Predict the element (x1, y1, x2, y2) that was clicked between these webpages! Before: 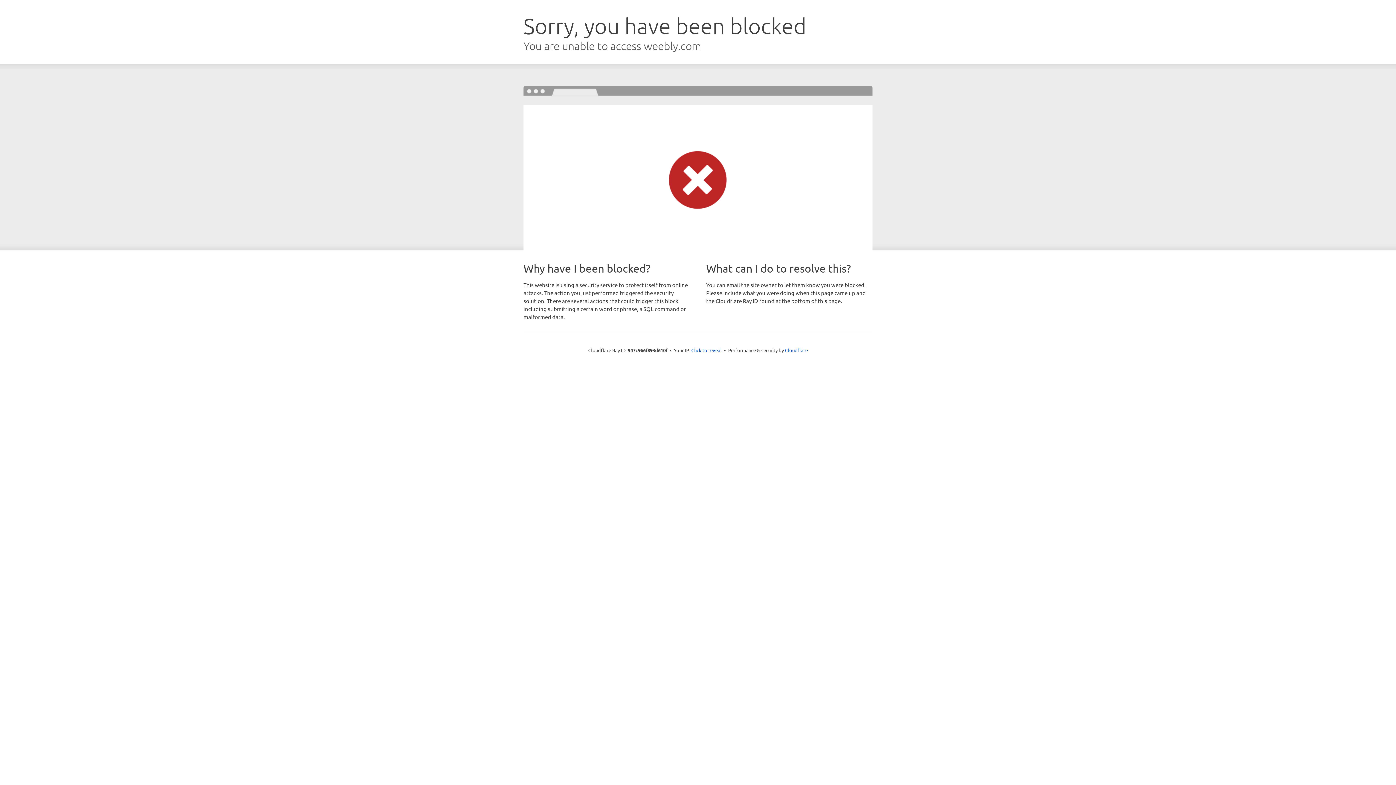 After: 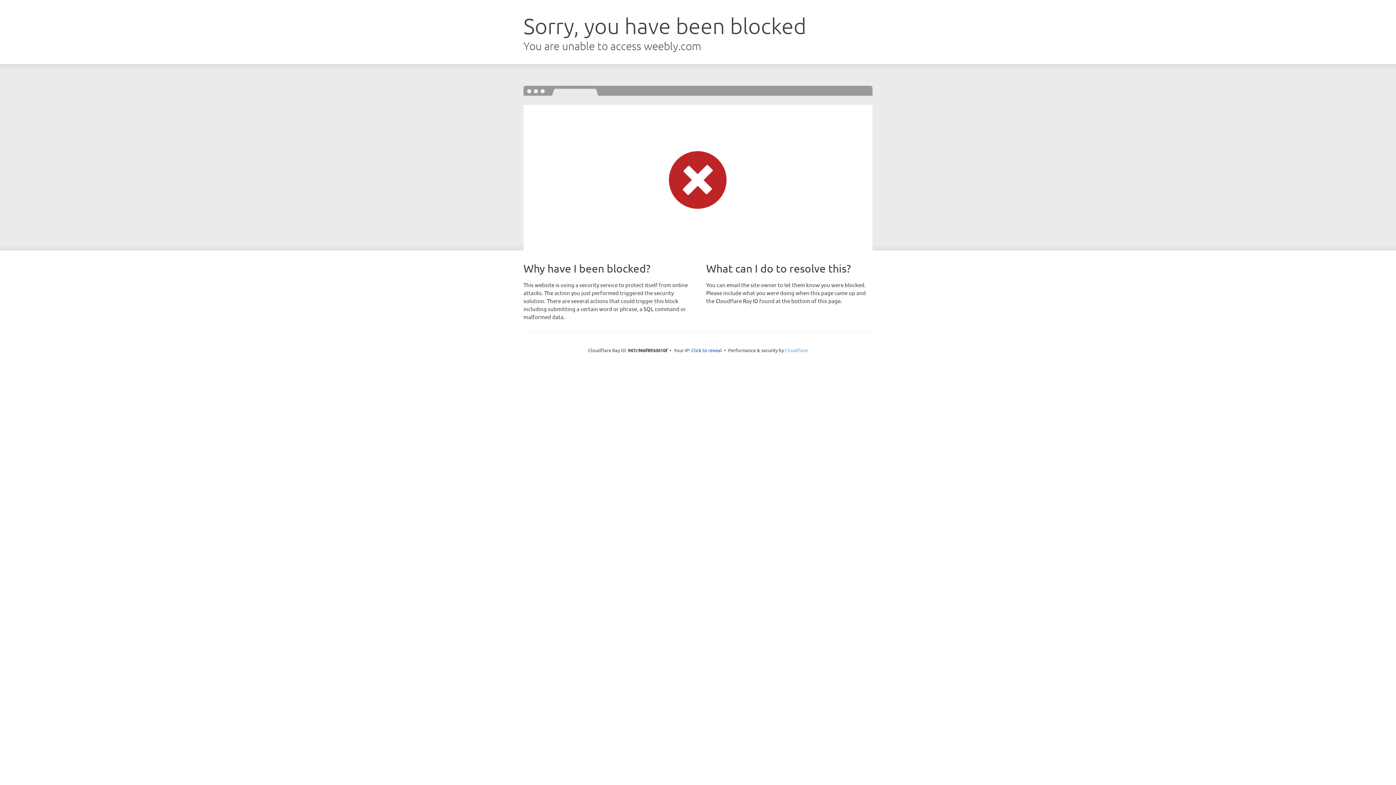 Action: label: Cloudflare bbox: (785, 347, 808, 353)